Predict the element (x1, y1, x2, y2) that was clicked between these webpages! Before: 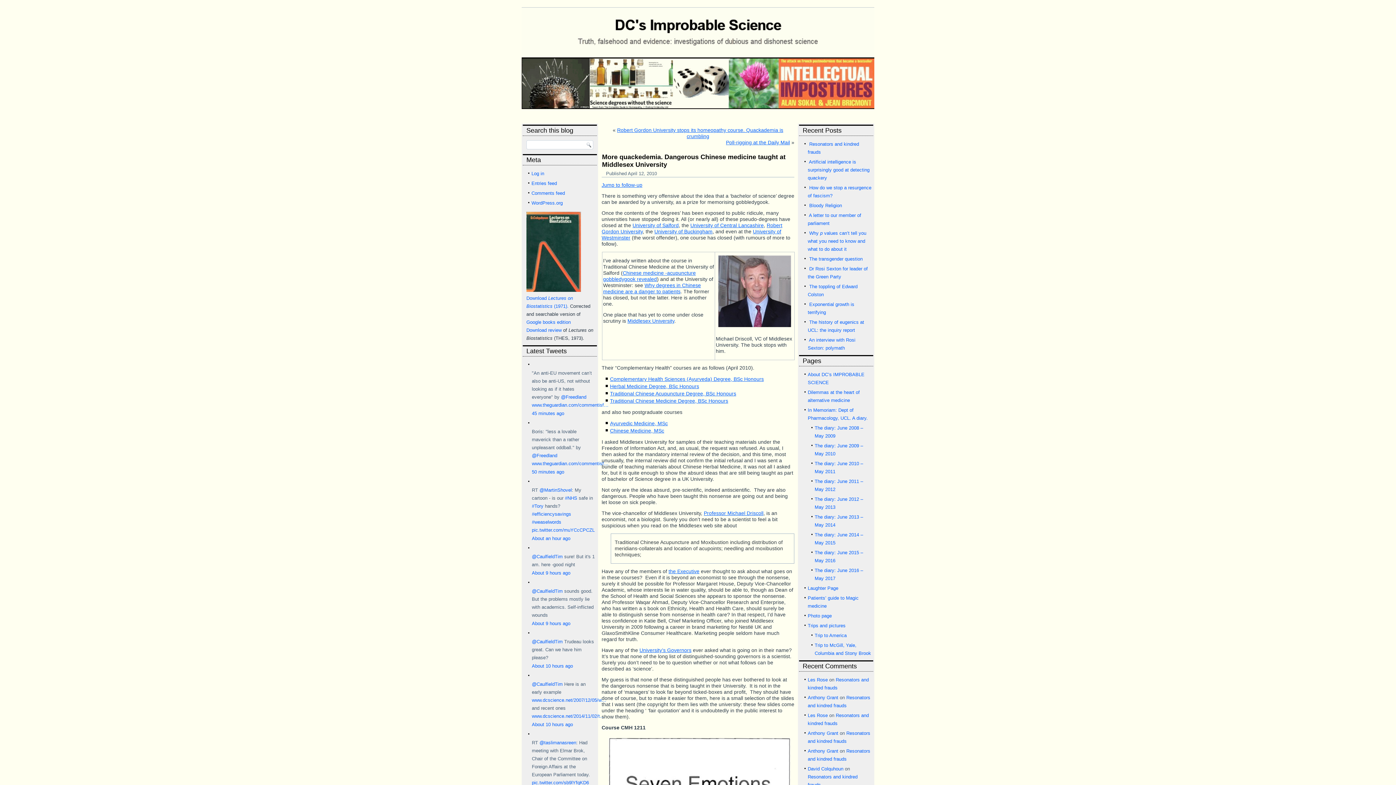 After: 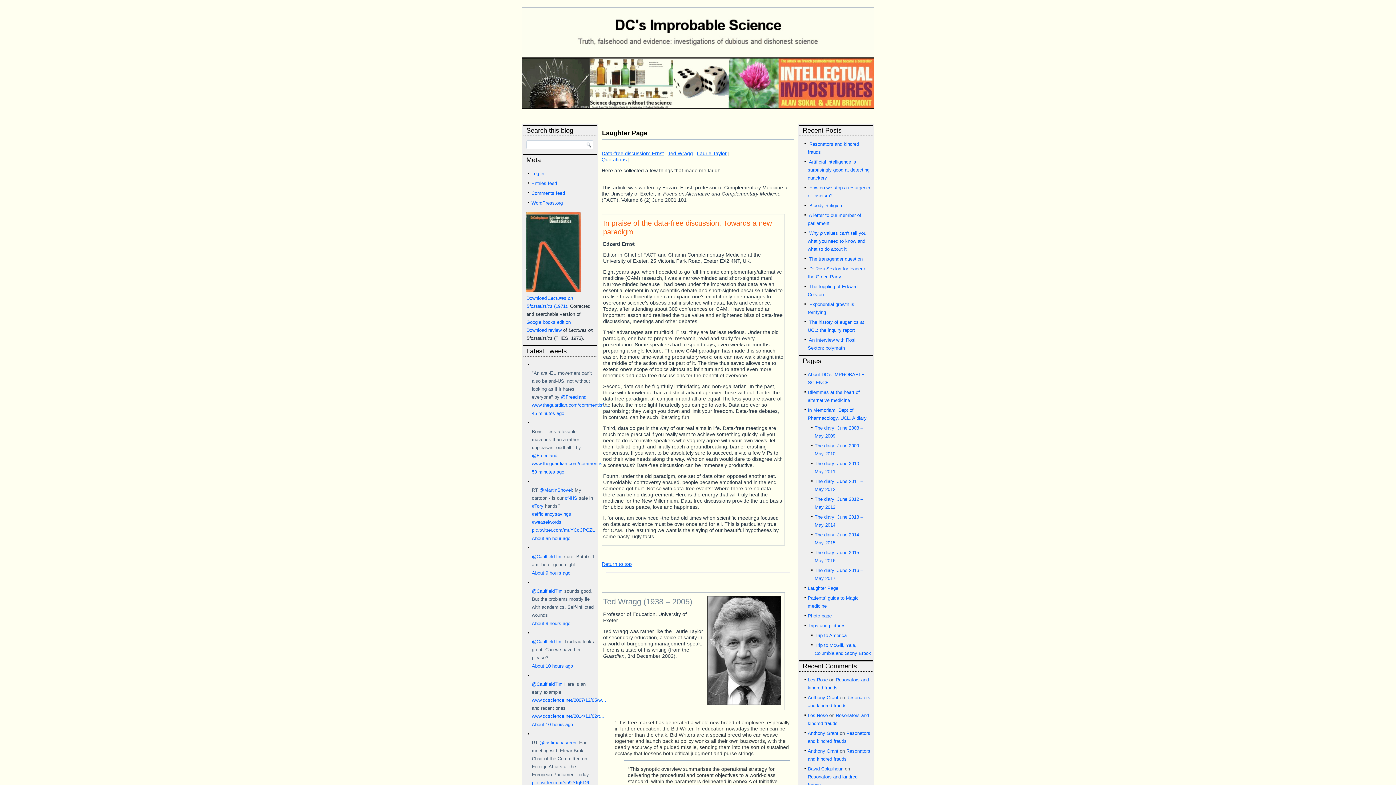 Action: bbox: (808, 585, 838, 591) label: Laughter Page